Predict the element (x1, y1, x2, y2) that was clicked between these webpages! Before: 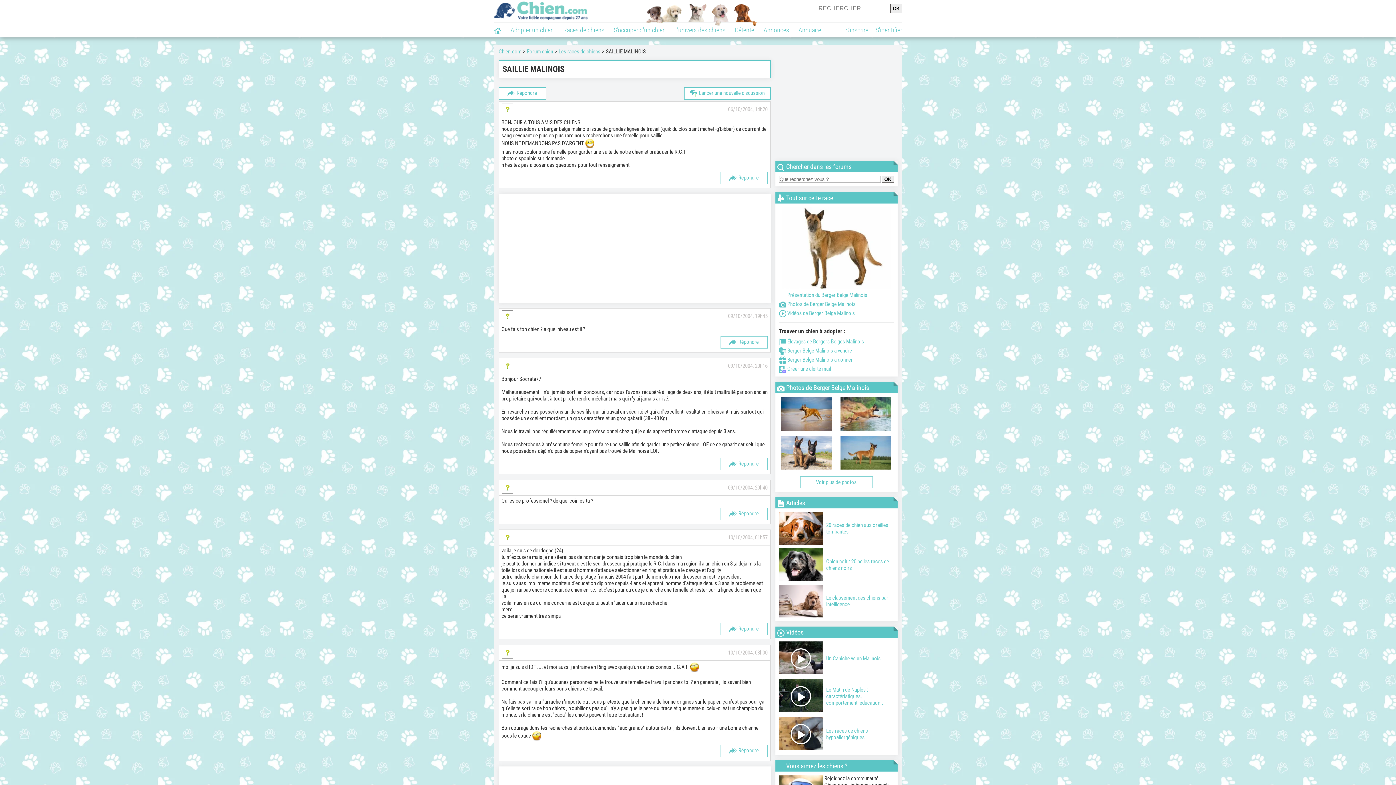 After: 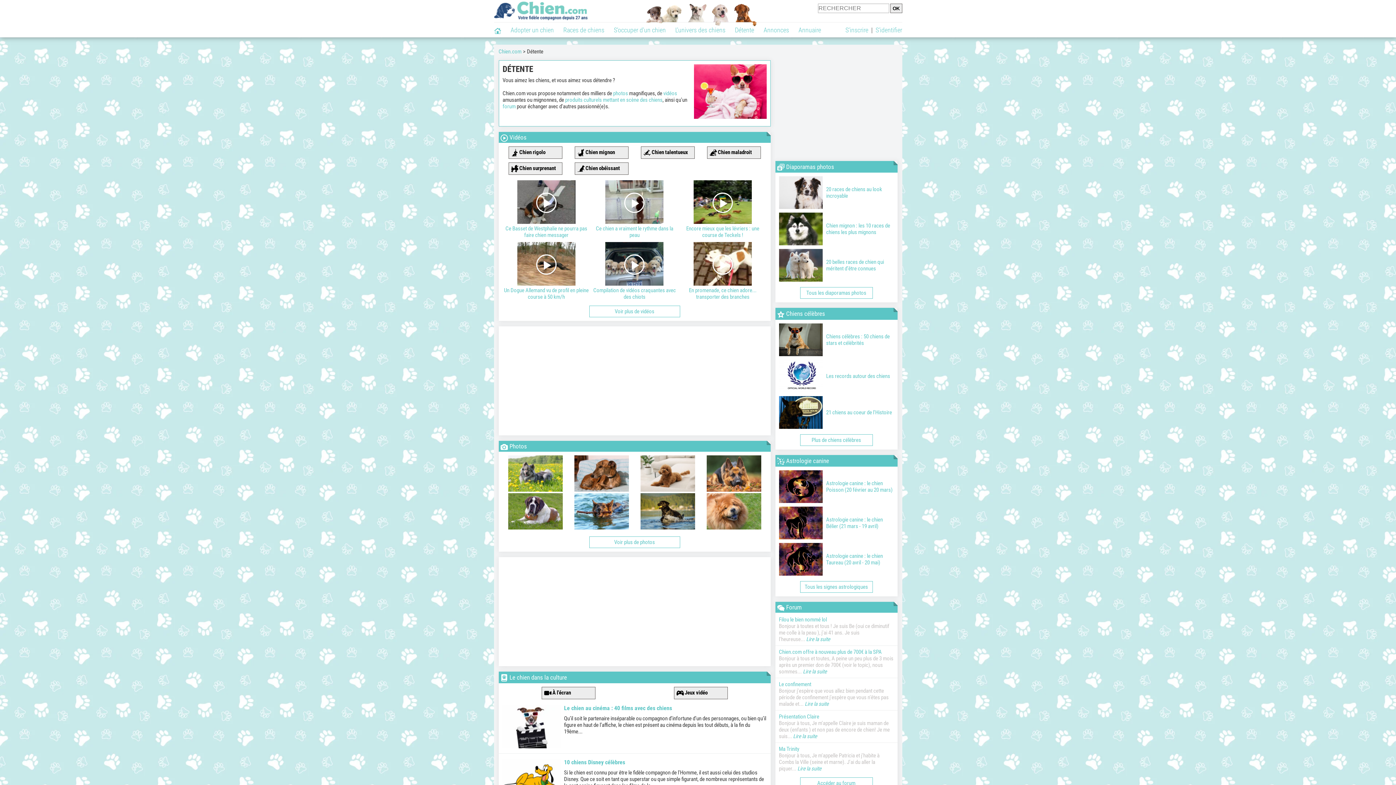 Action: label: Détente bbox: (730, 22, 759, 37)